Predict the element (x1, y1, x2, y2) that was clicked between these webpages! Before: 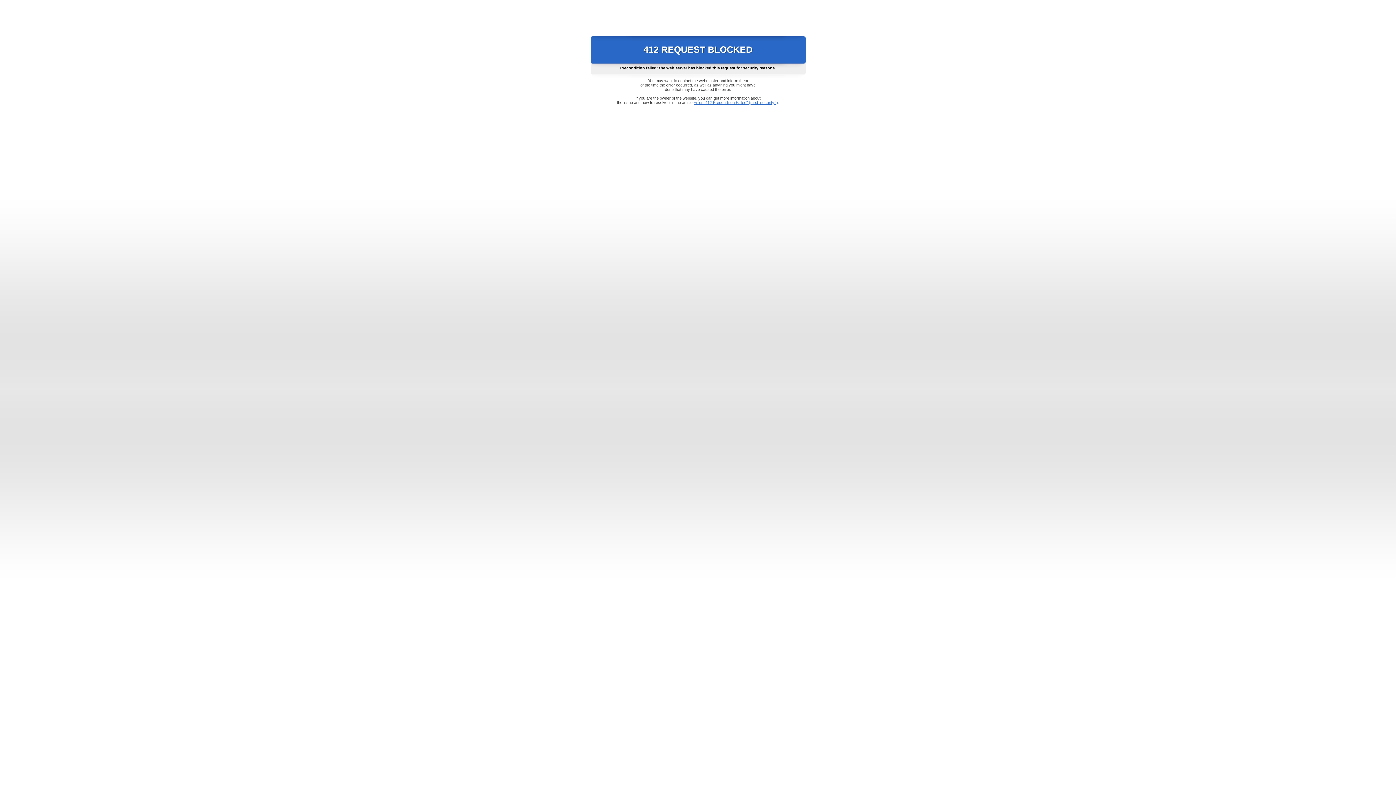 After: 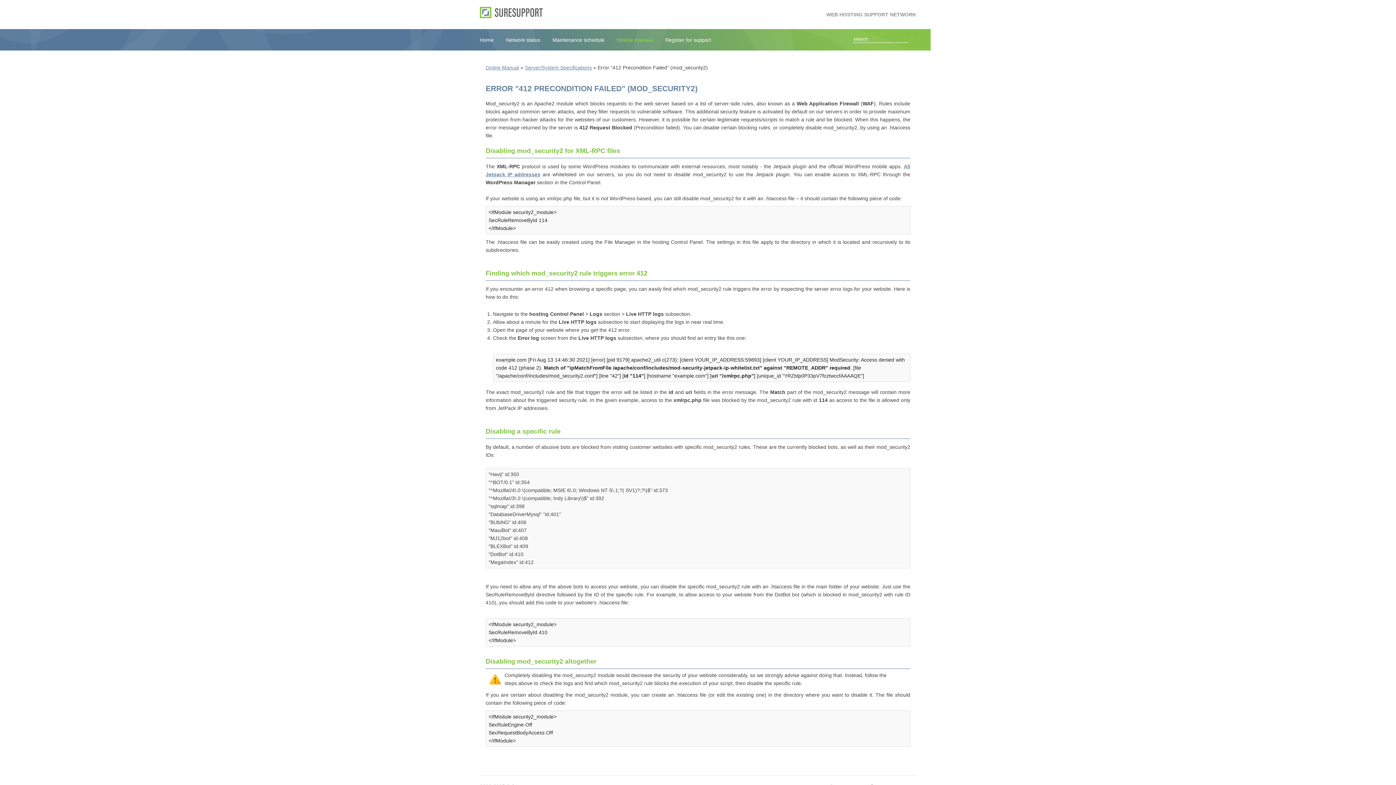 Action: label: Error "412 Precondition Failed" (mod_security2) bbox: (693, 100, 778, 104)